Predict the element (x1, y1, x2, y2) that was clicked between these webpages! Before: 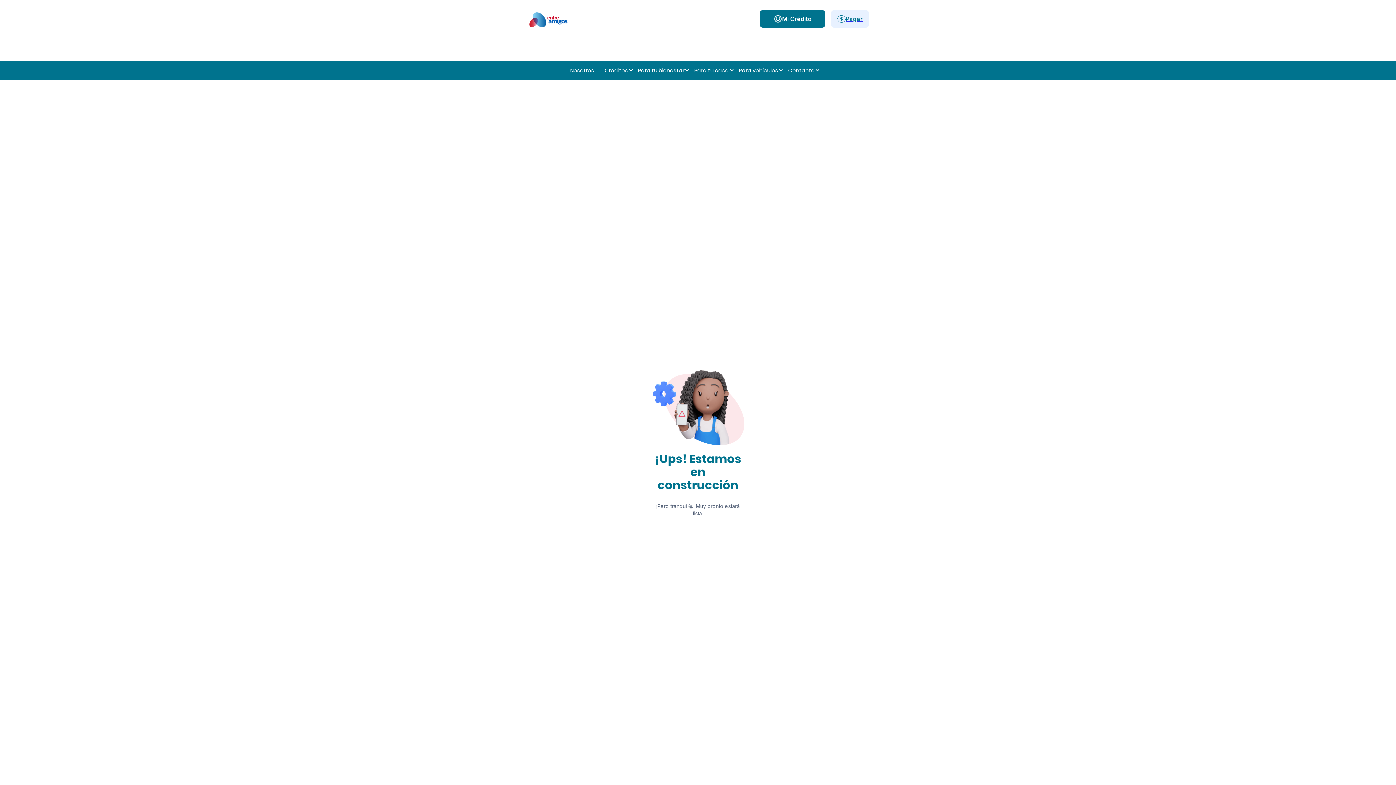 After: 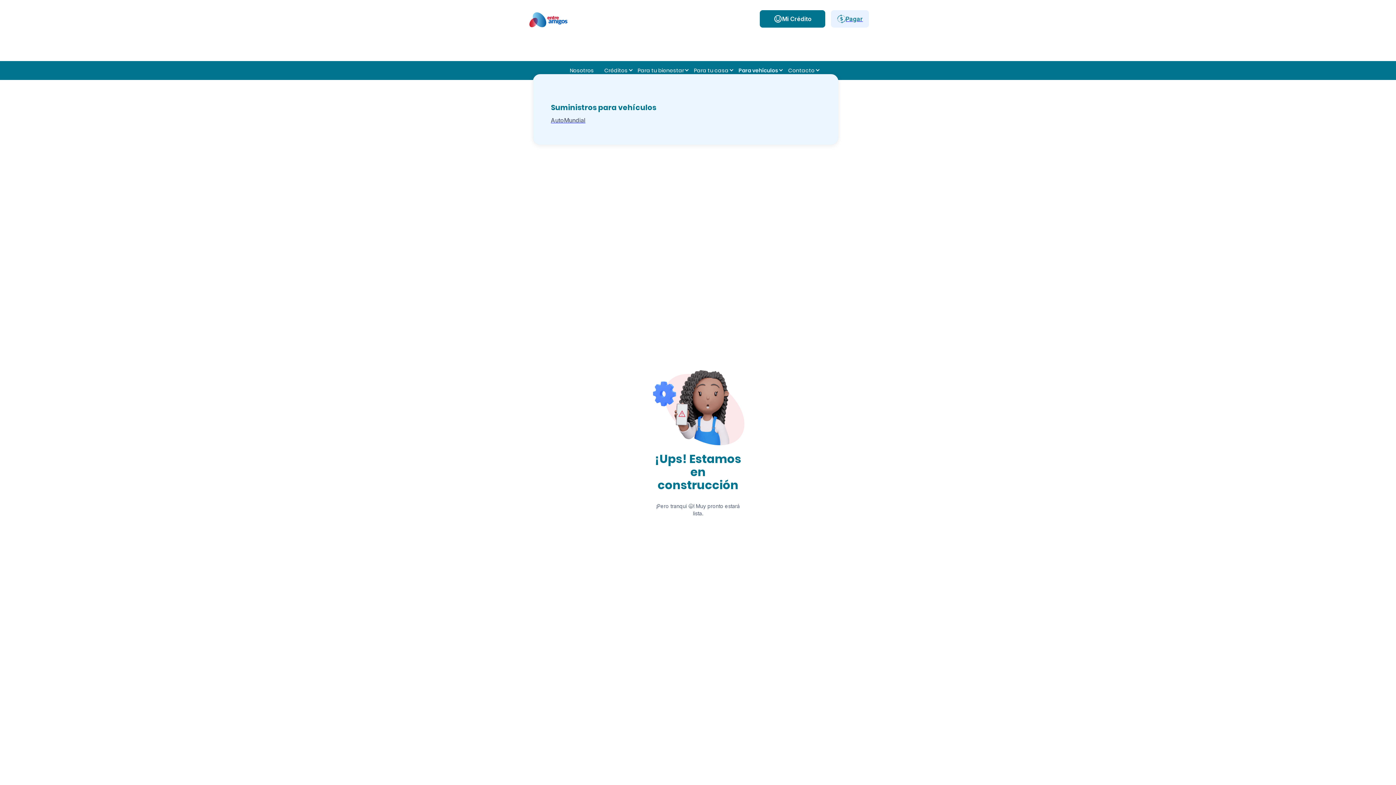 Action: label: Para vehículos bbox: (739, 67, 777, 74)